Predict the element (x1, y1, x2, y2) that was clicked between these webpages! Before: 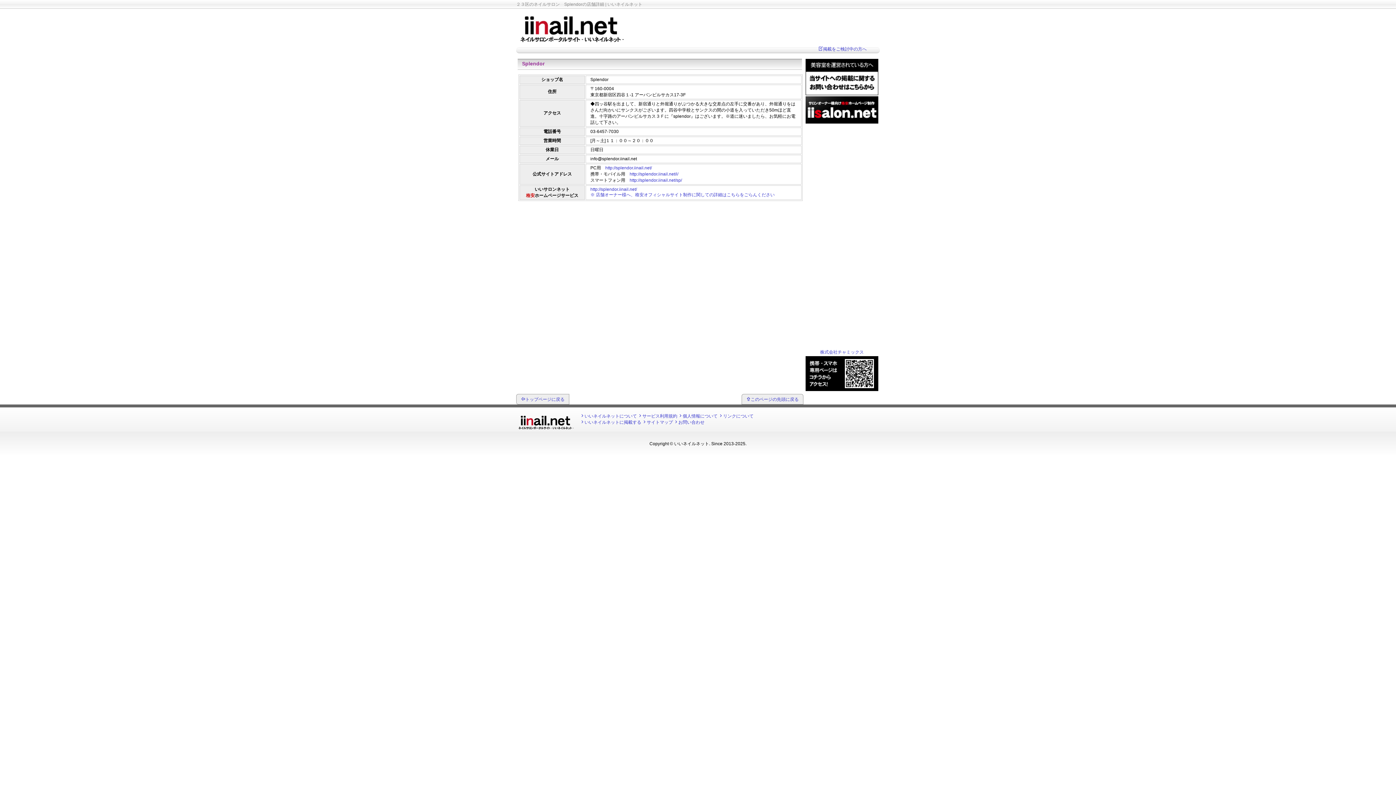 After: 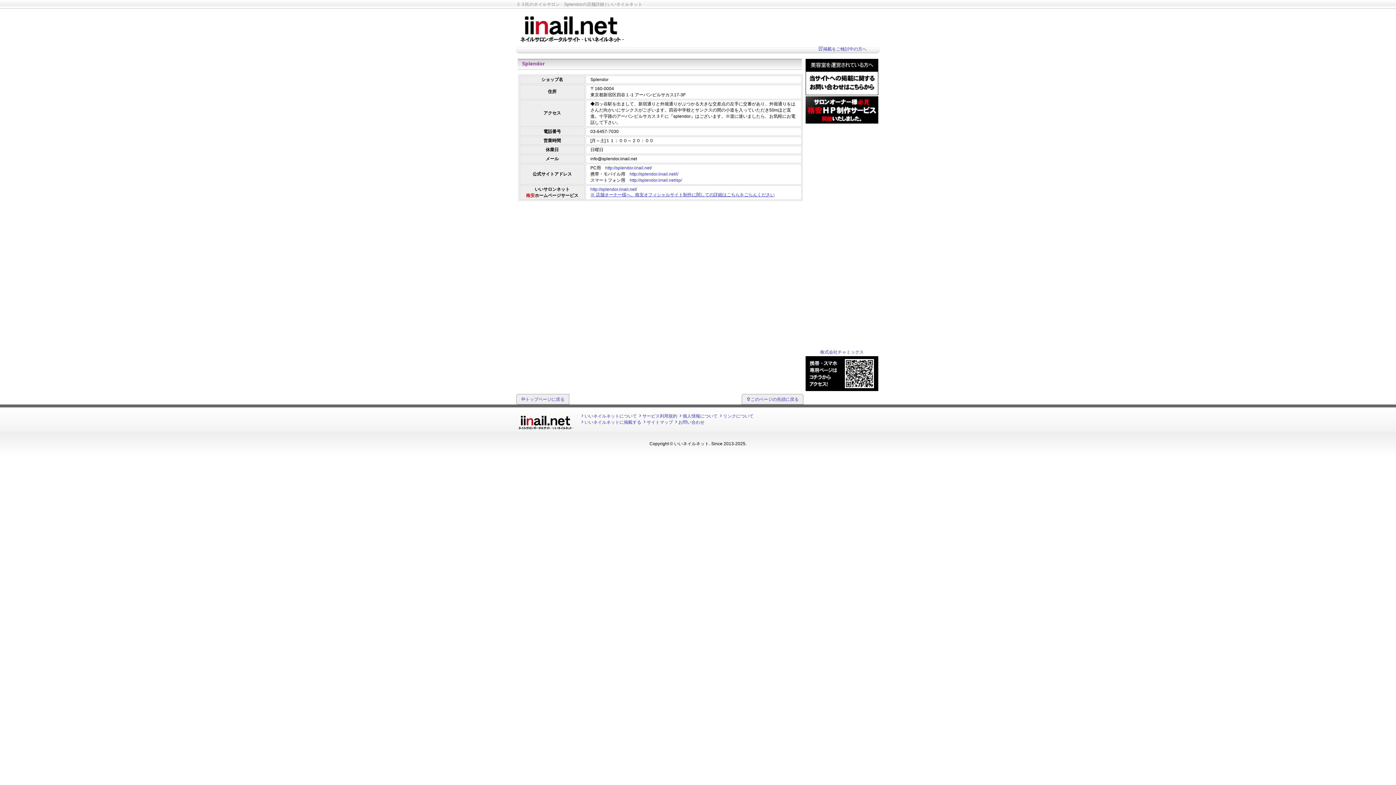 Action: label: ※ 店舗オーナー様へ、格安オフィシャルサイト制作に関しての詳細はこちらをごらんください bbox: (590, 192, 774, 197)